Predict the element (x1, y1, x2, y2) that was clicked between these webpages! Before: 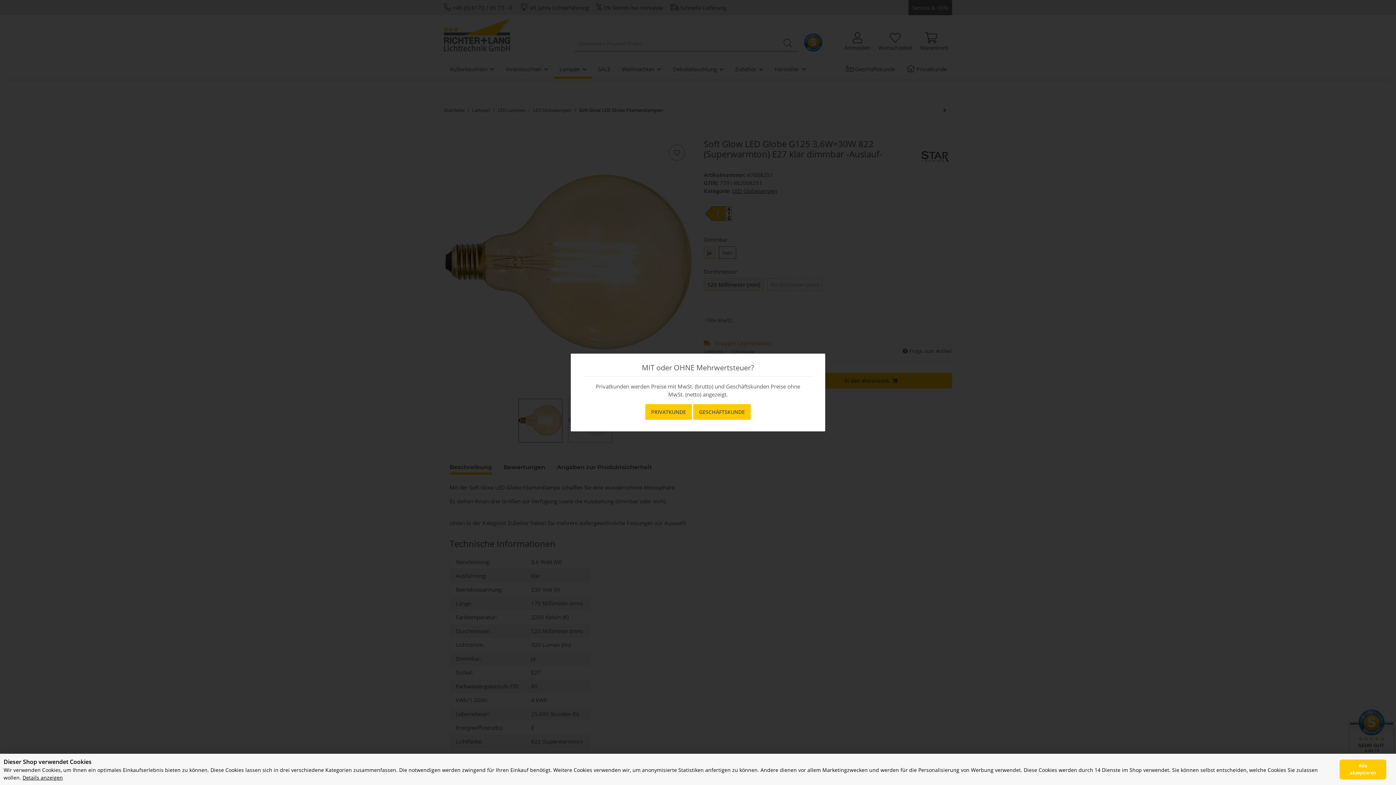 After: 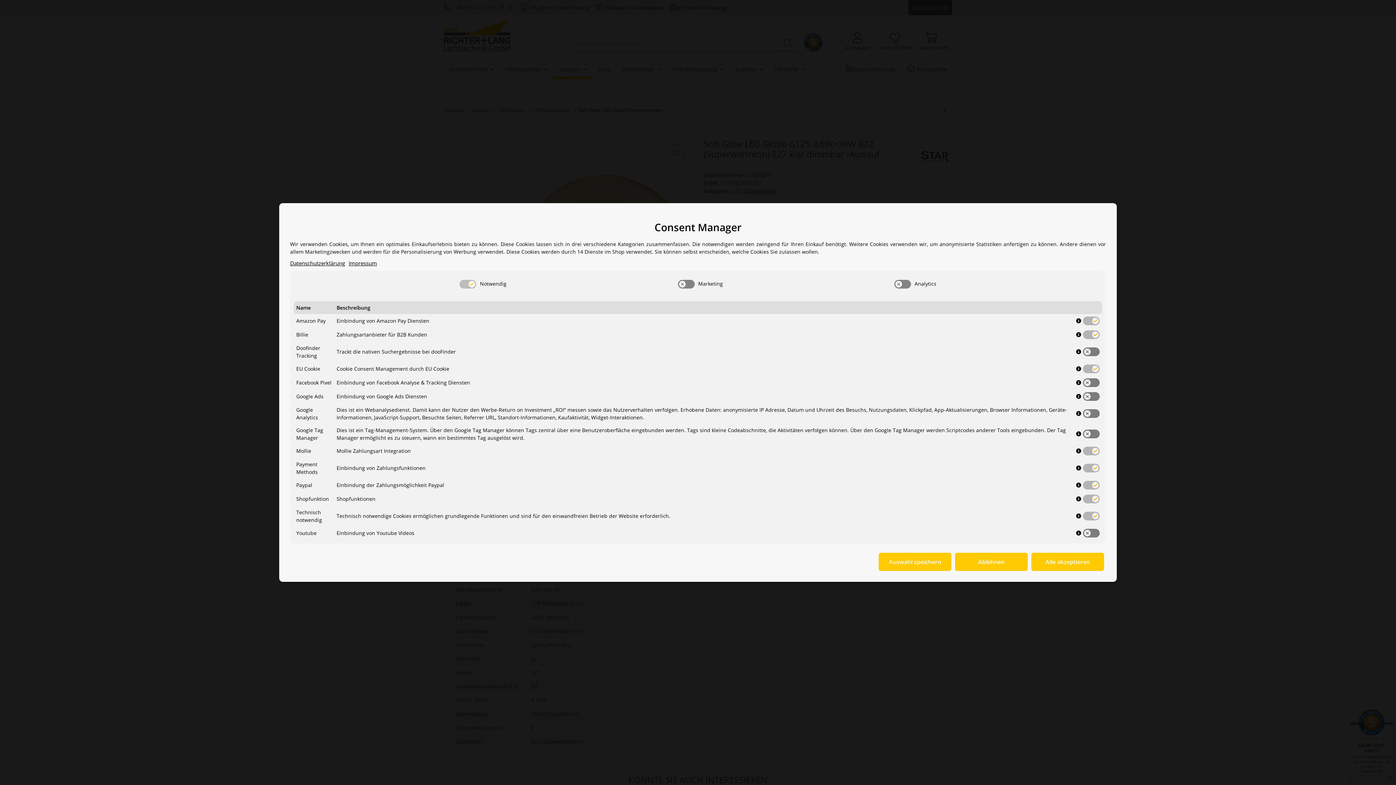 Action: bbox: (22, 774, 62, 781) label: Cookie Details anzeigen